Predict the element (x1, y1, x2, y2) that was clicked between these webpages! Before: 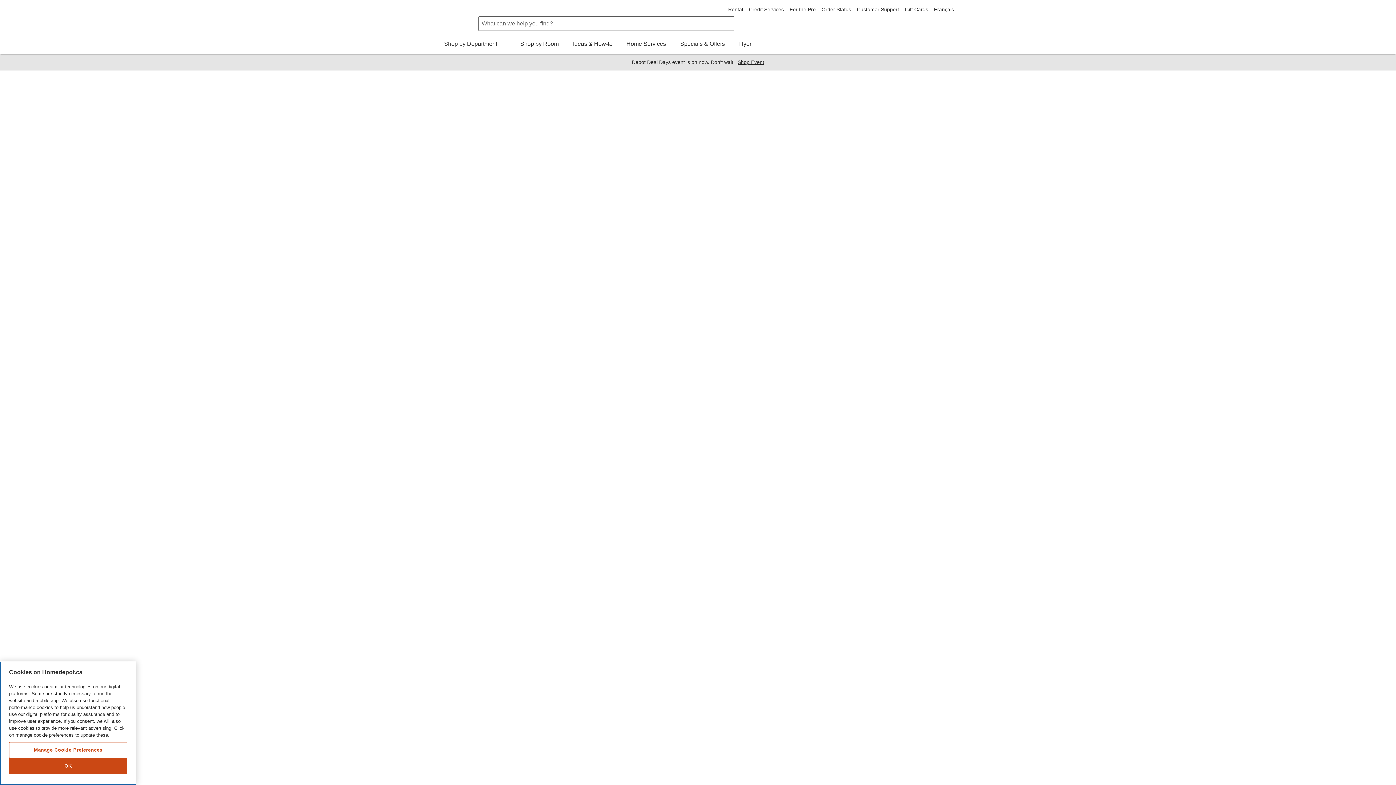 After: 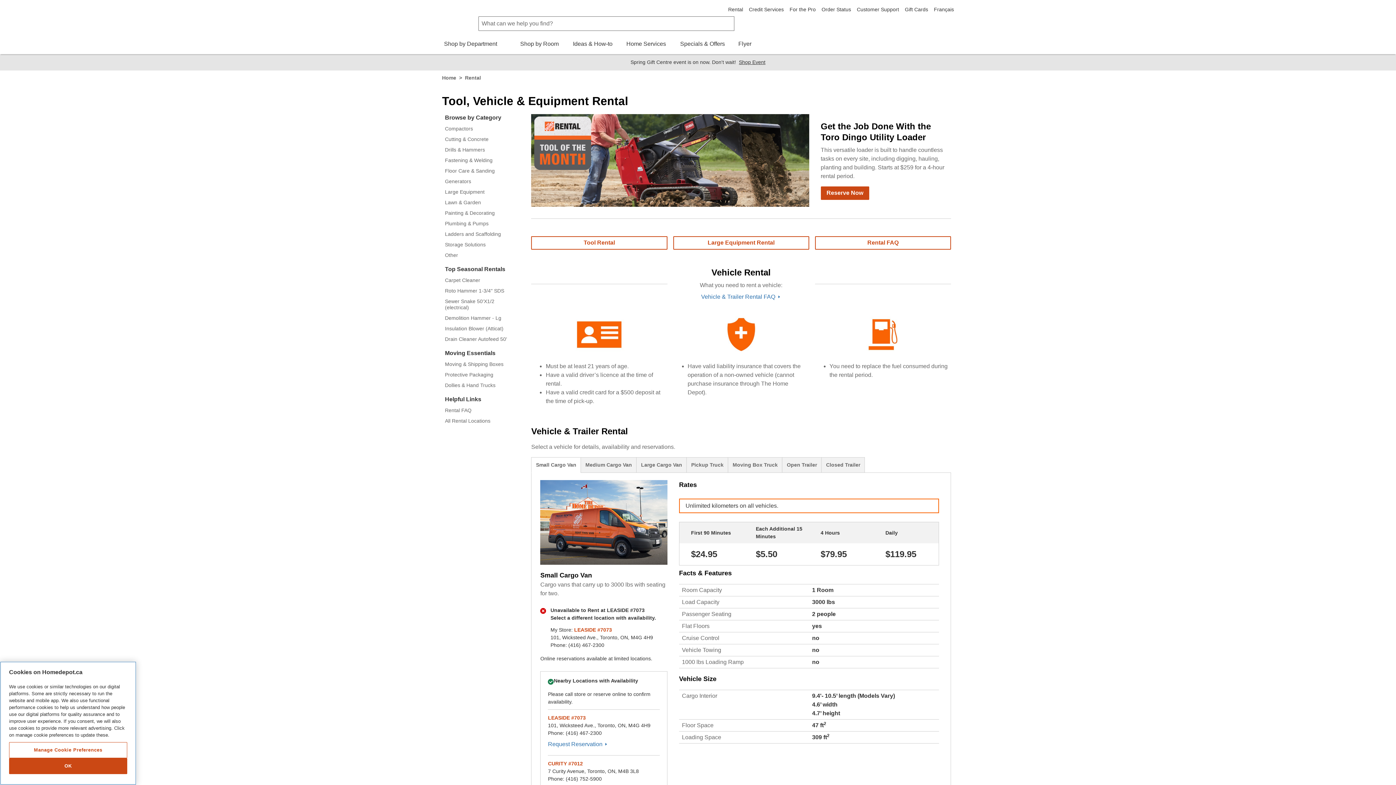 Action: label: Rental bbox: (728, 6, 743, 12)